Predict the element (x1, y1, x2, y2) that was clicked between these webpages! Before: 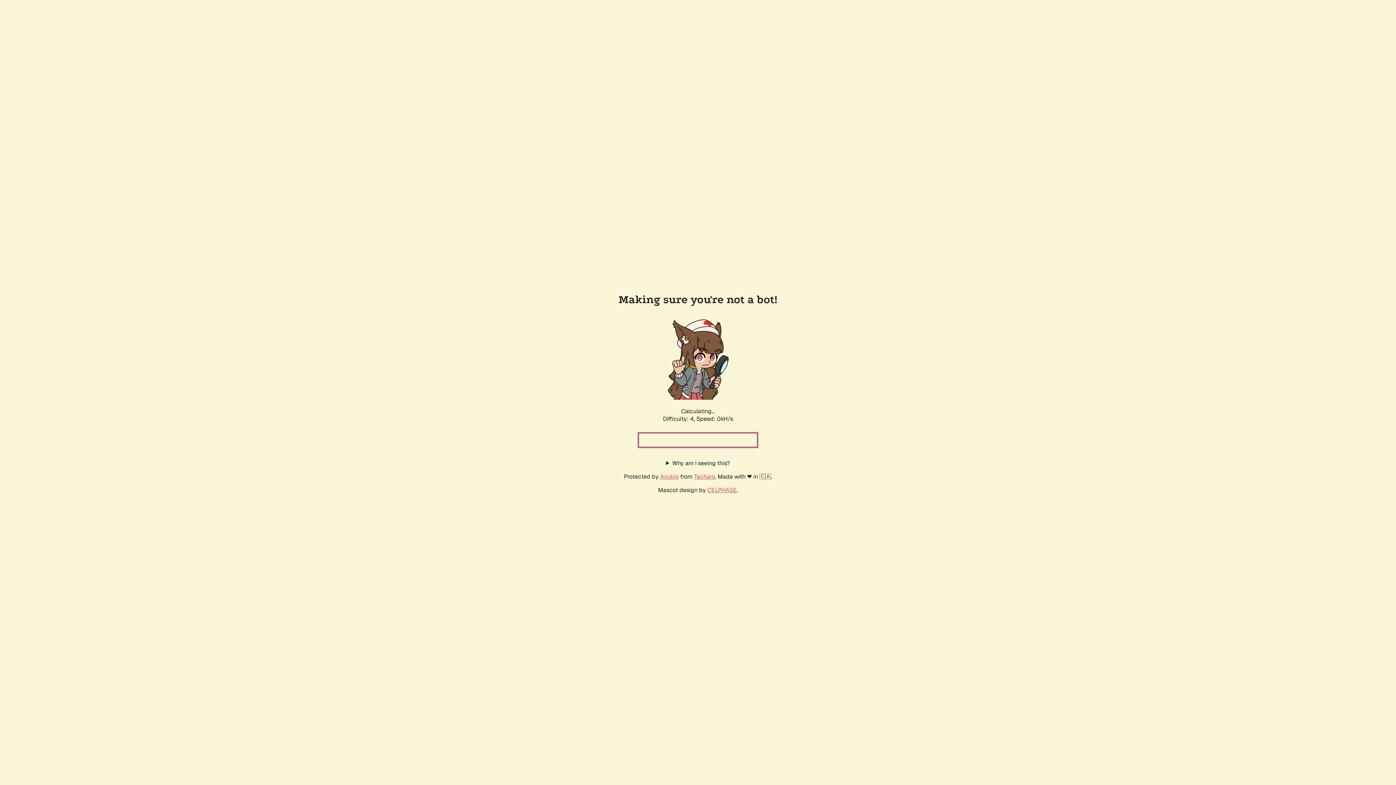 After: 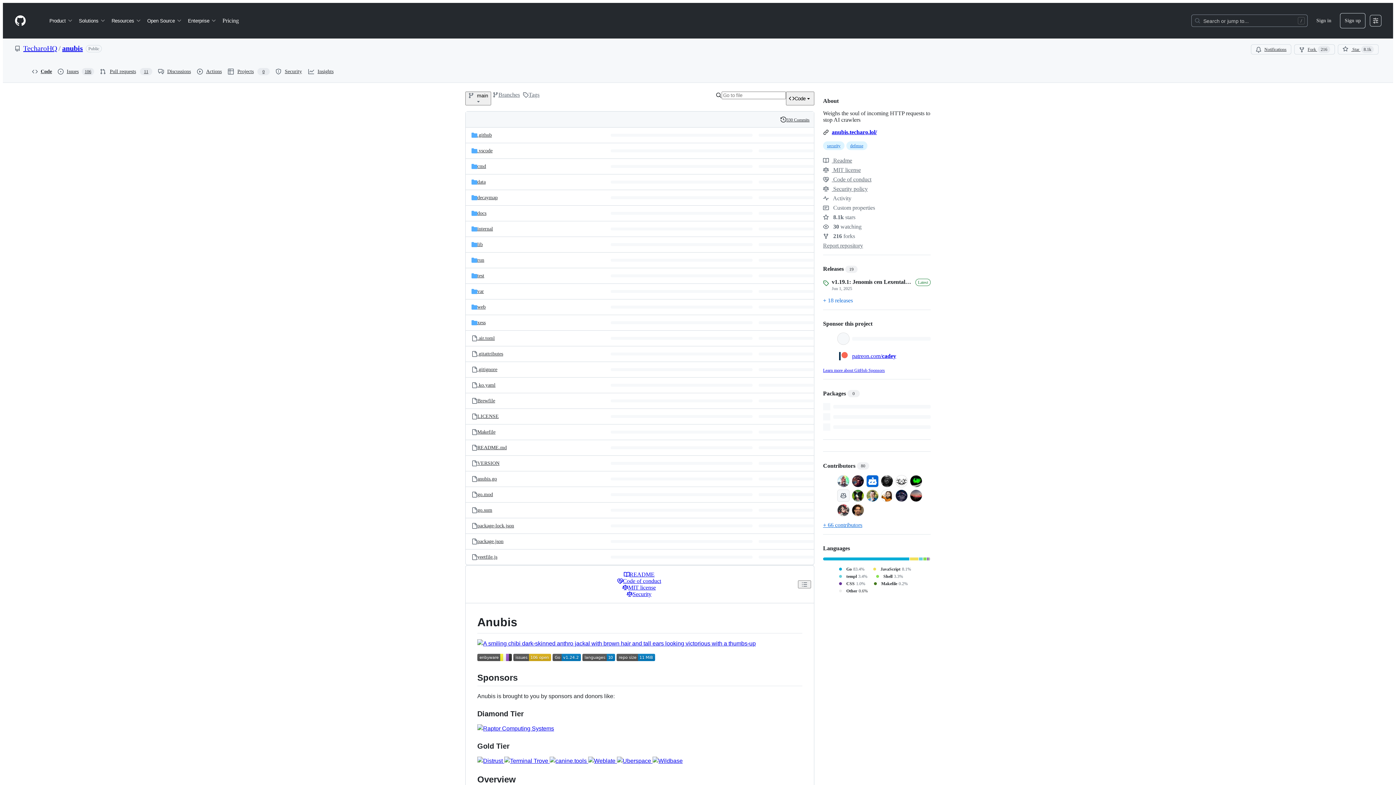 Action: bbox: (660, 472, 678, 480) label: Anubis